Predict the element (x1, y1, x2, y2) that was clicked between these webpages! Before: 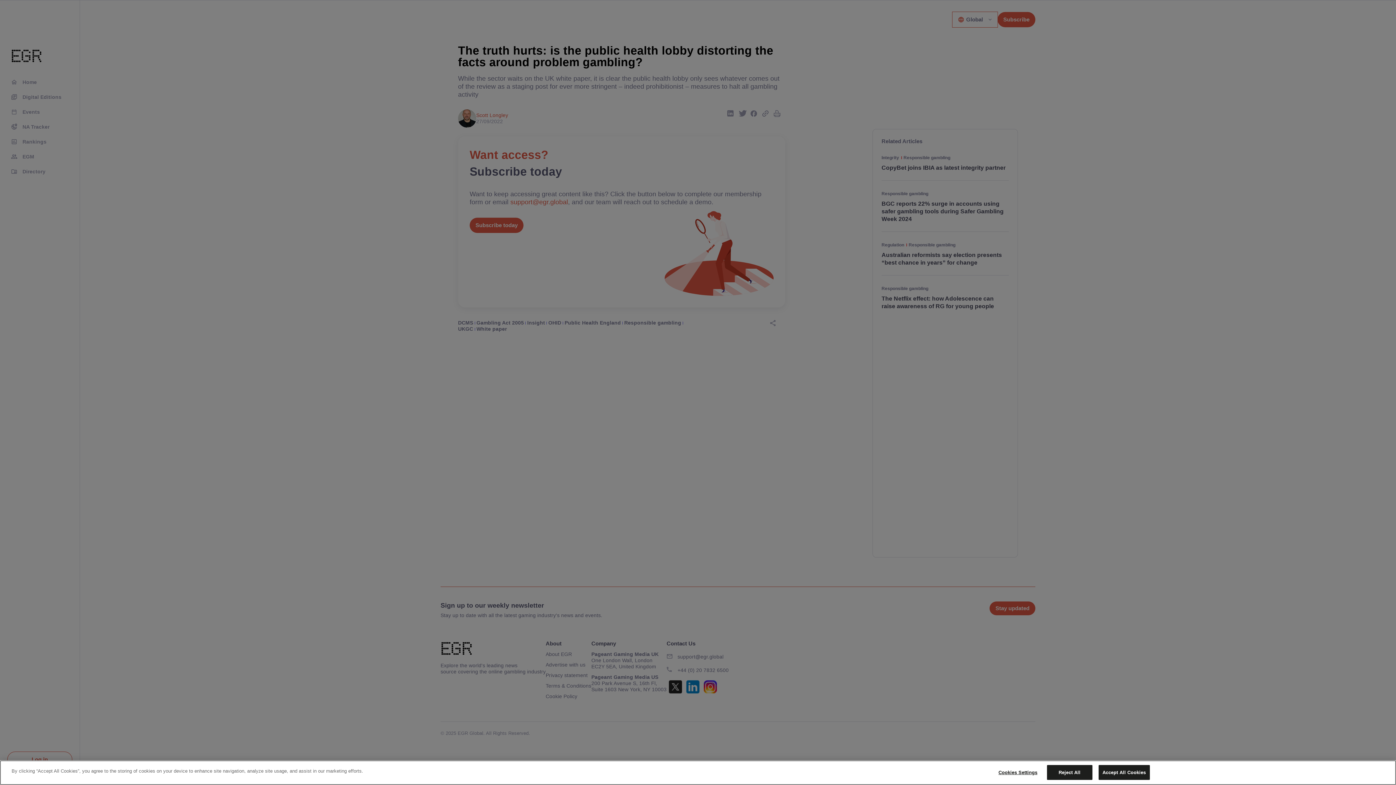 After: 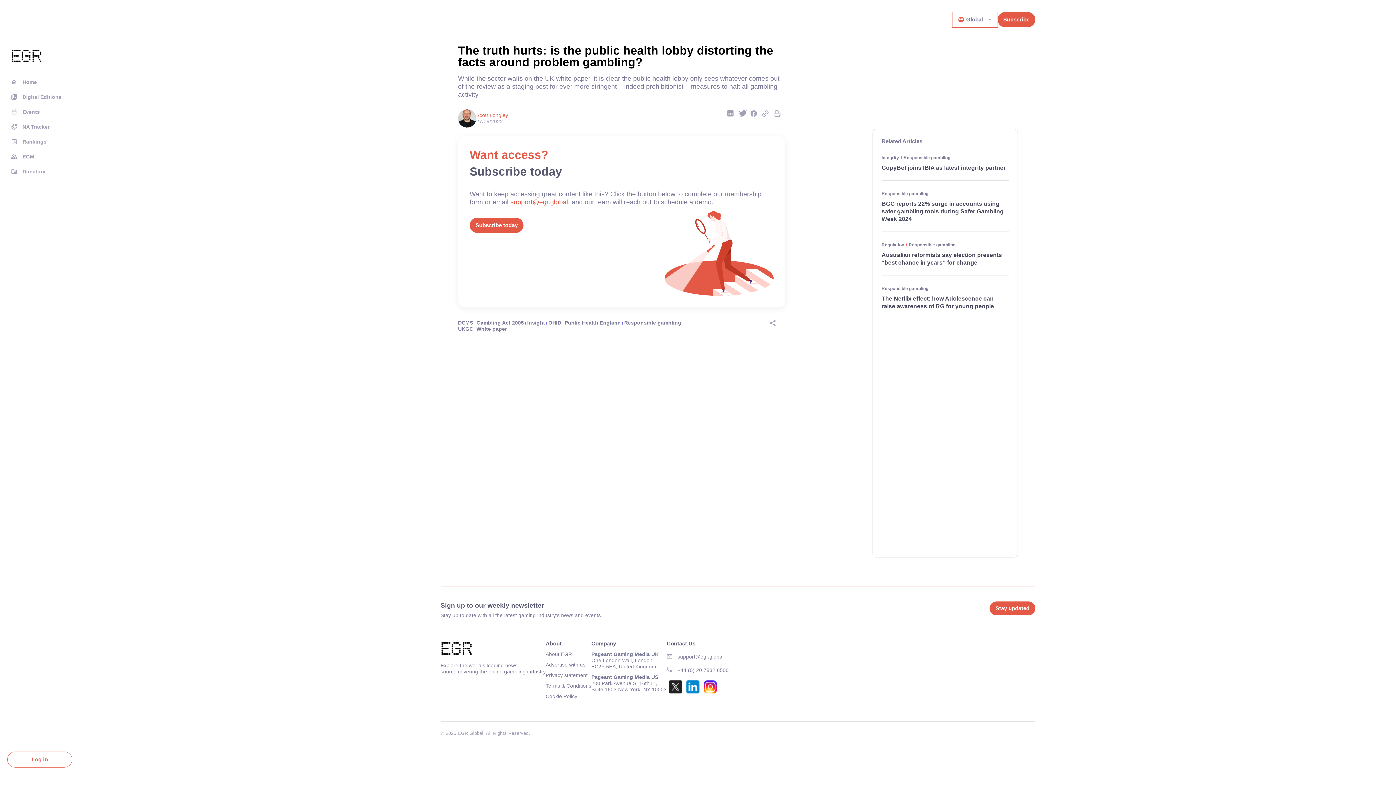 Action: bbox: (1047, 765, 1092, 780) label: Reject All